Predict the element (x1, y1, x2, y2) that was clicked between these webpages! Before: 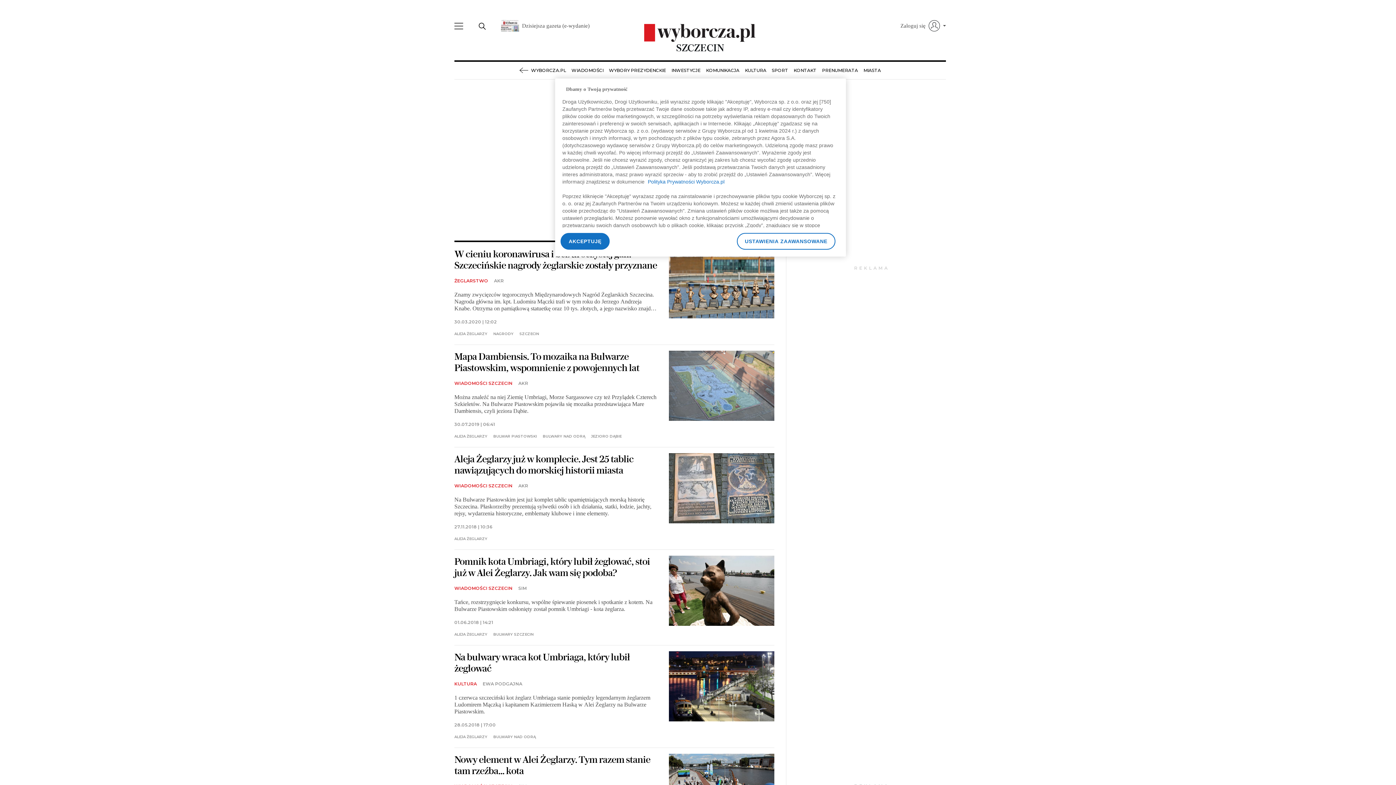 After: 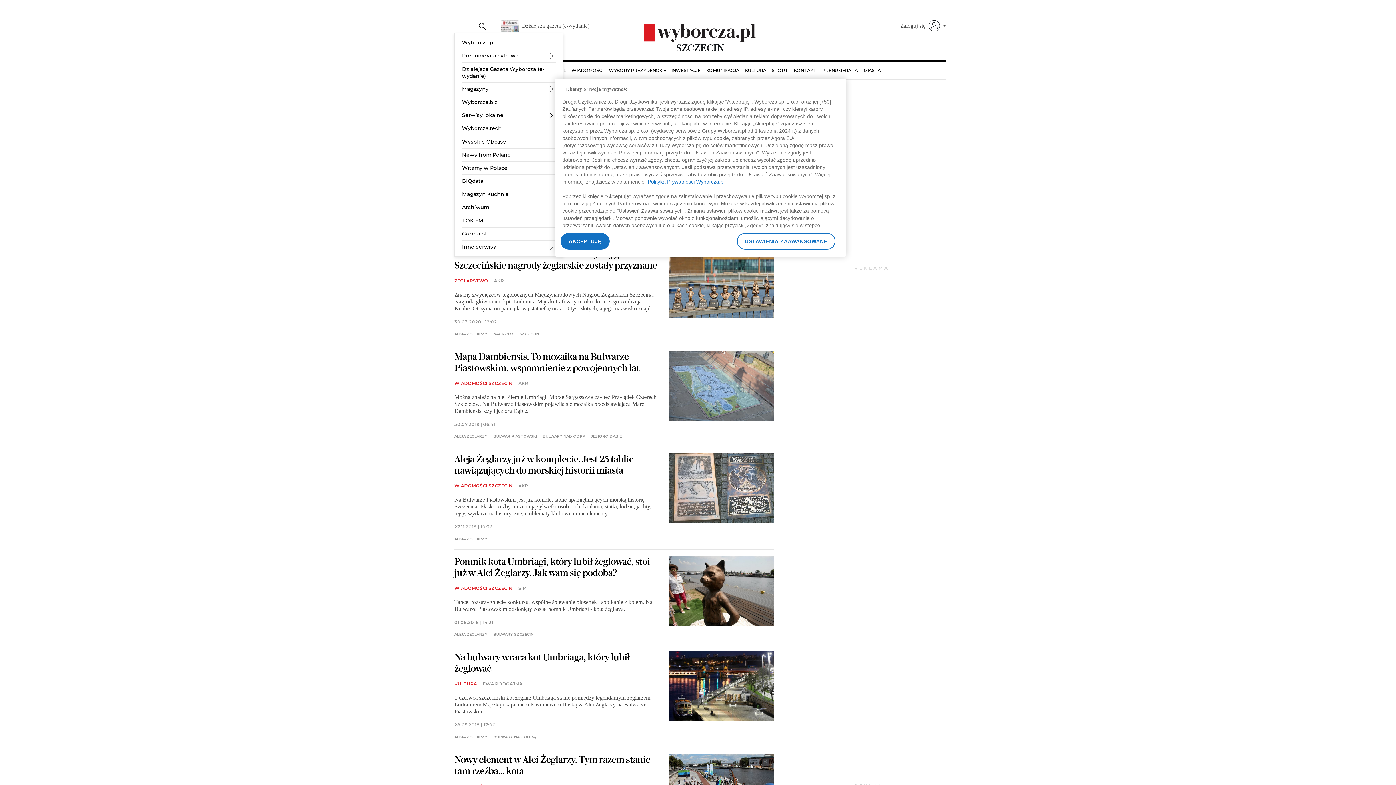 Action: bbox: (454, 16, 463, 34)